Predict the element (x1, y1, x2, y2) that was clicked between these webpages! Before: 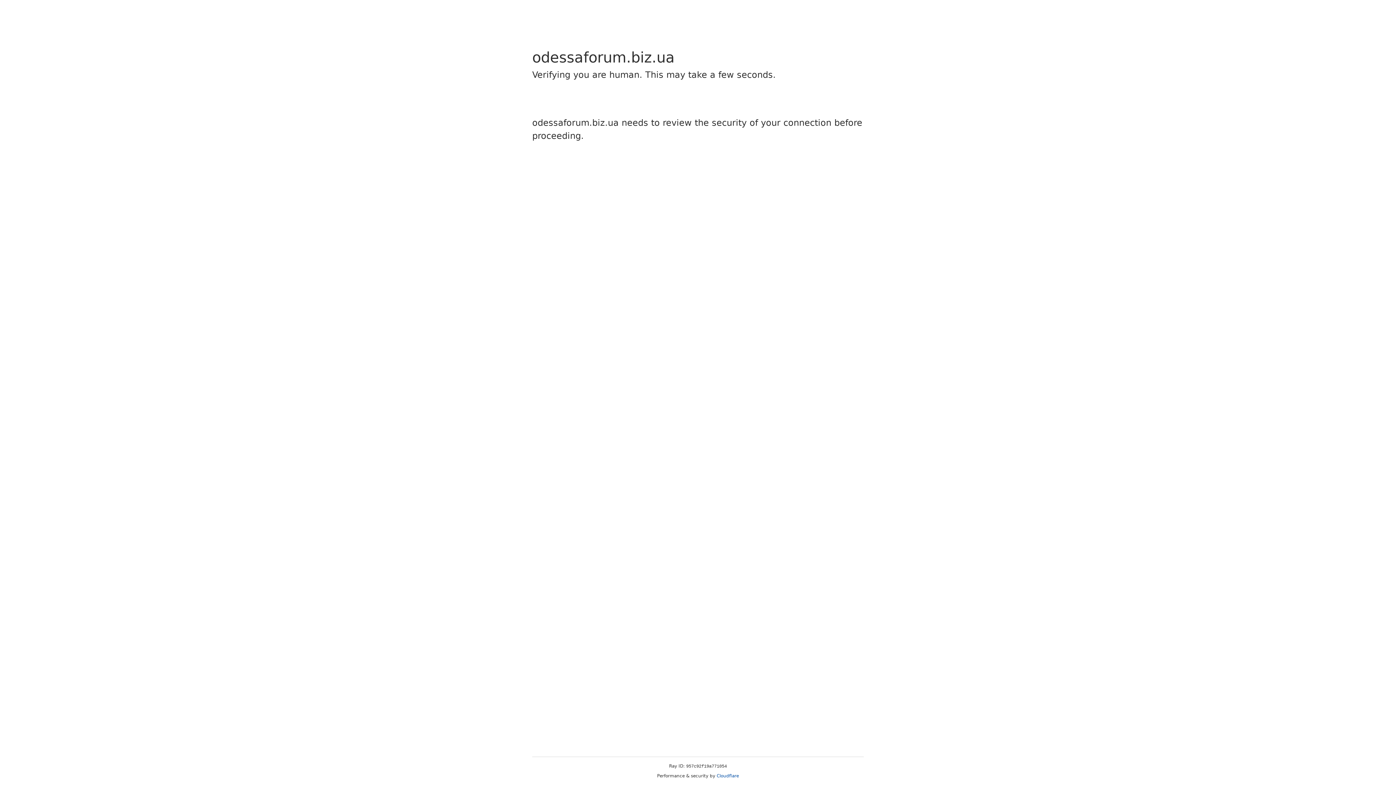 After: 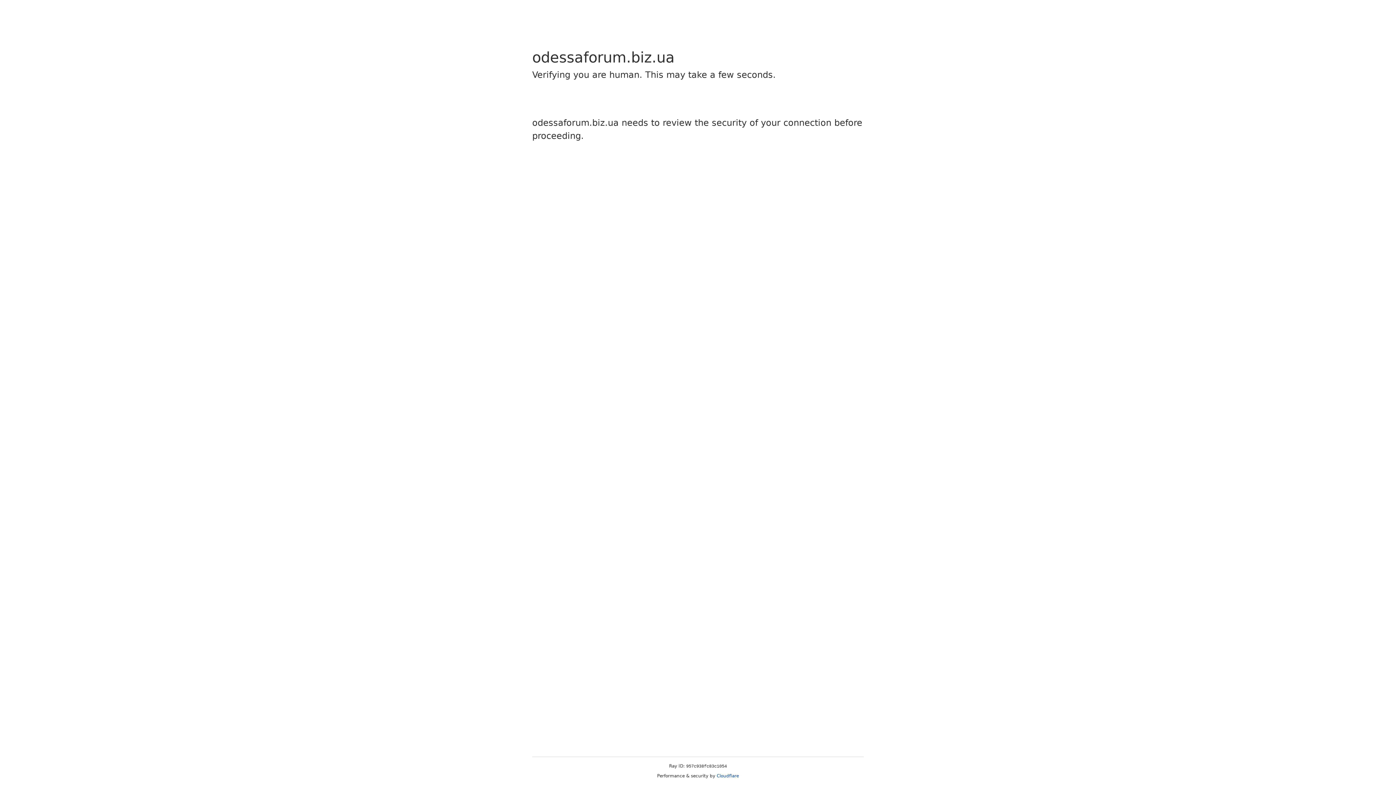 Action: label: Cloudflare bbox: (716, 773, 739, 778)